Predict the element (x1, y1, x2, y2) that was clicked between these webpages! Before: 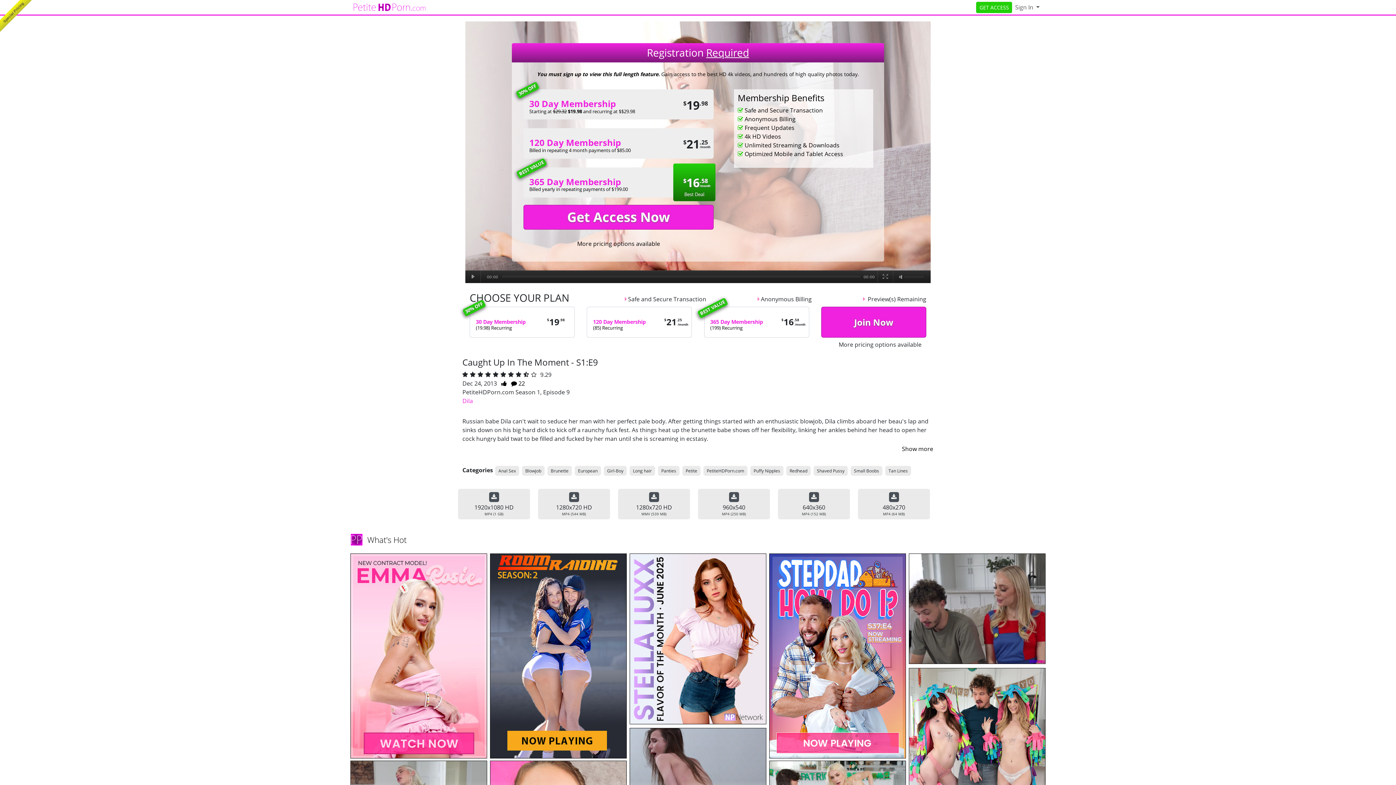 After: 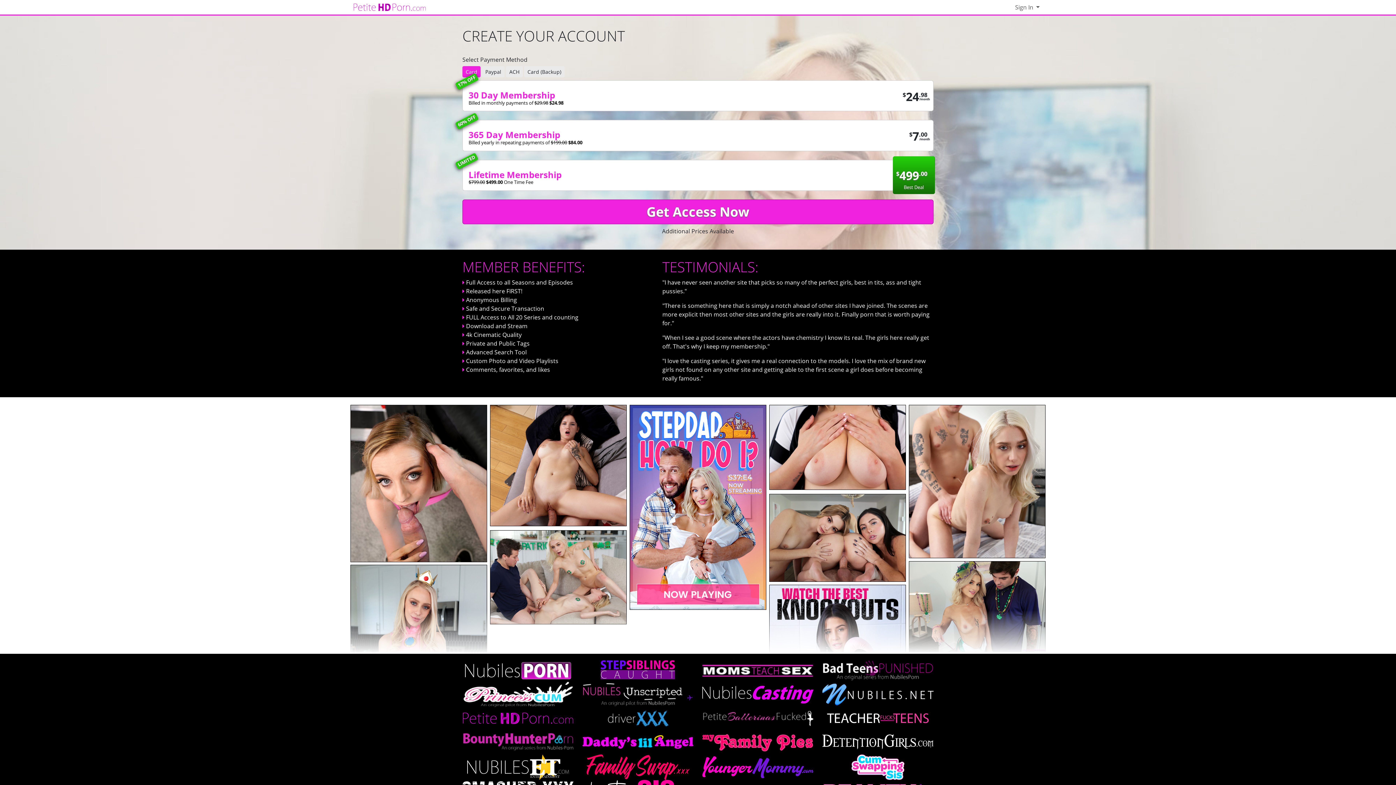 Action: bbox: (976, 1, 1012, 12) label: GET ACCESS